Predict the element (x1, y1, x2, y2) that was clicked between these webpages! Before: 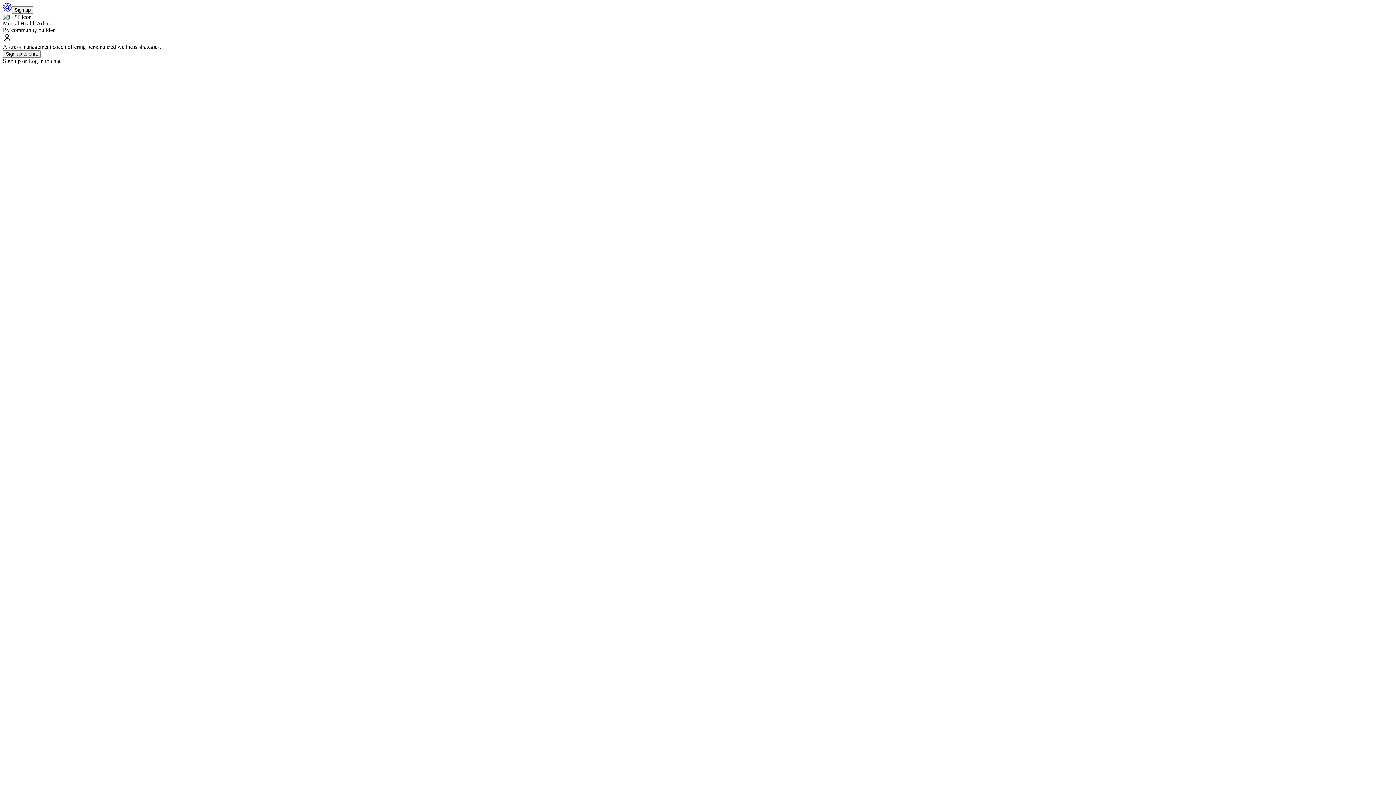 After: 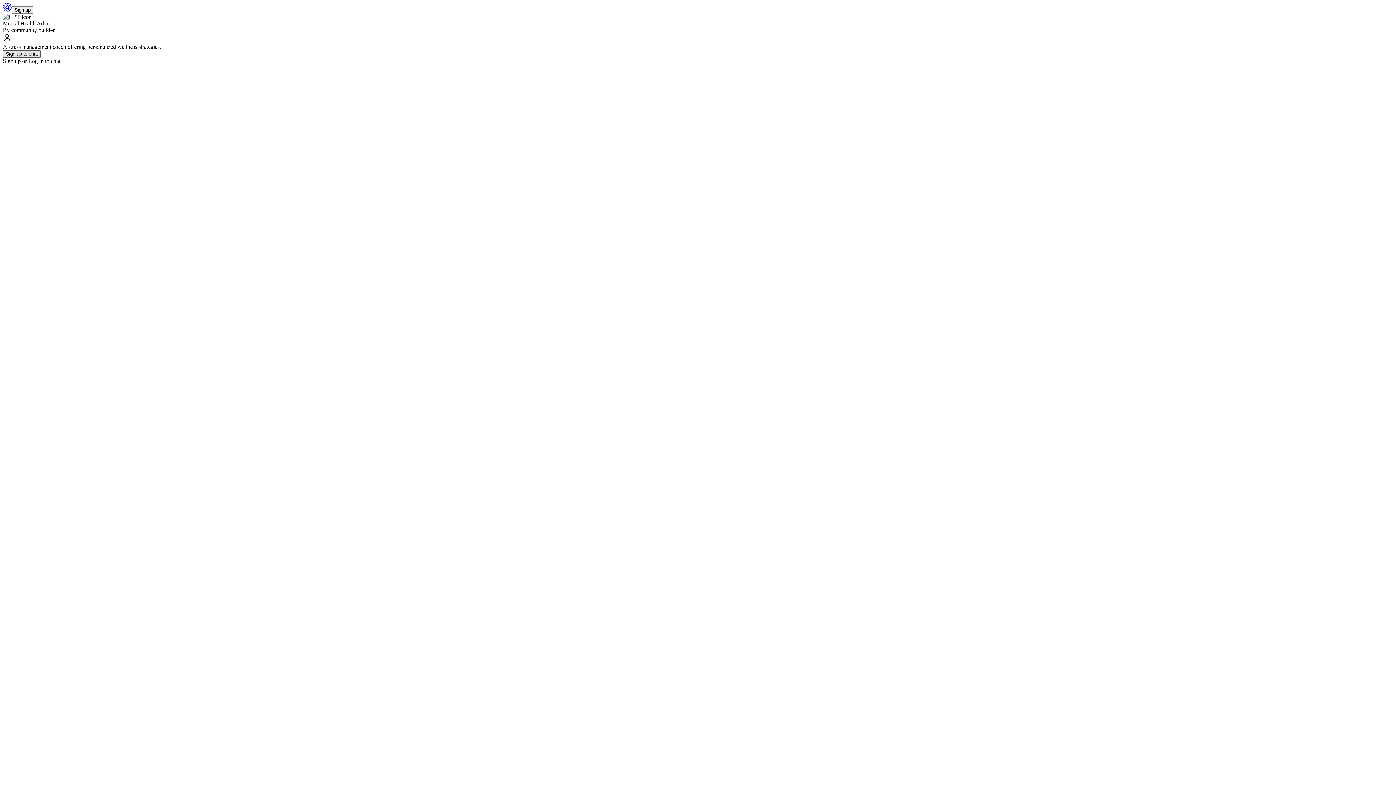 Action: bbox: (2, 50, 40, 57) label: Sign up to chat